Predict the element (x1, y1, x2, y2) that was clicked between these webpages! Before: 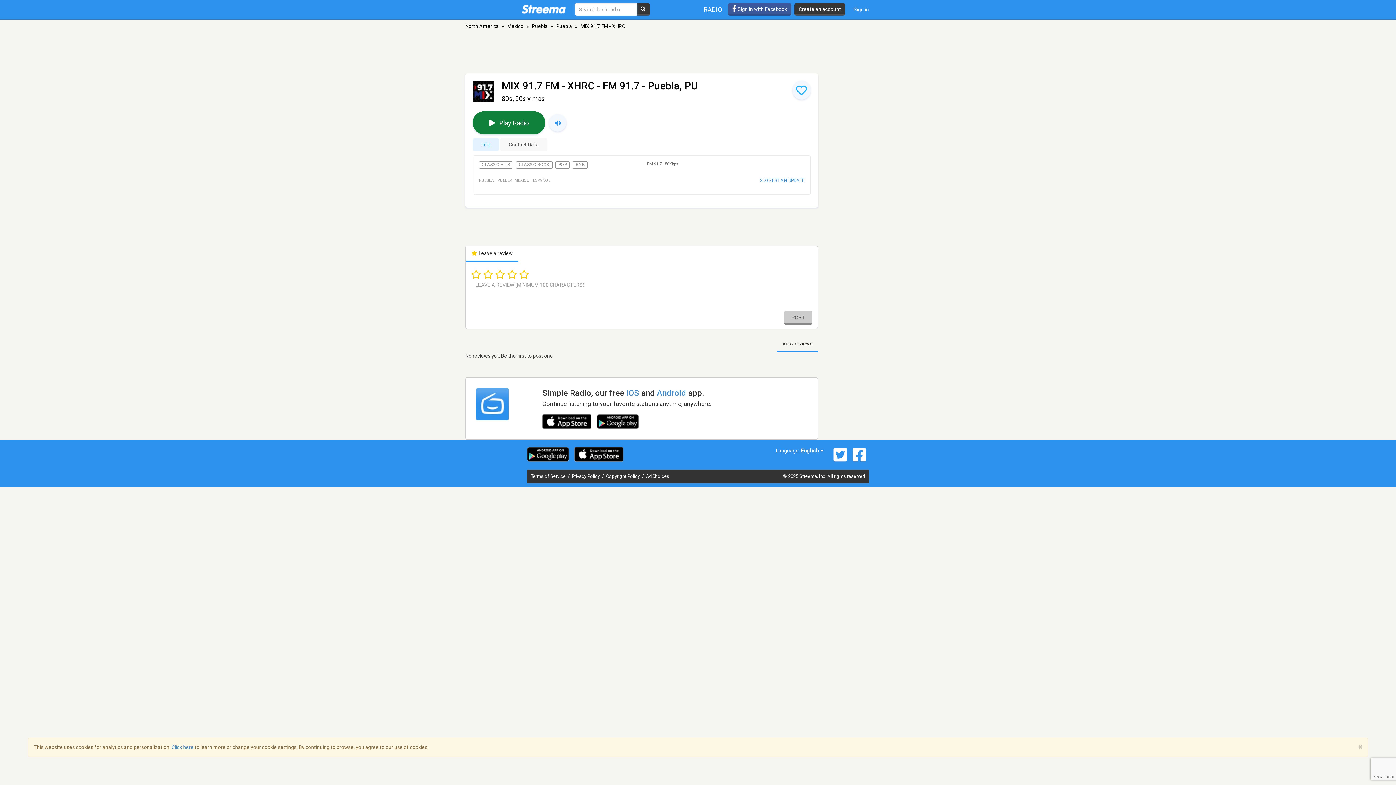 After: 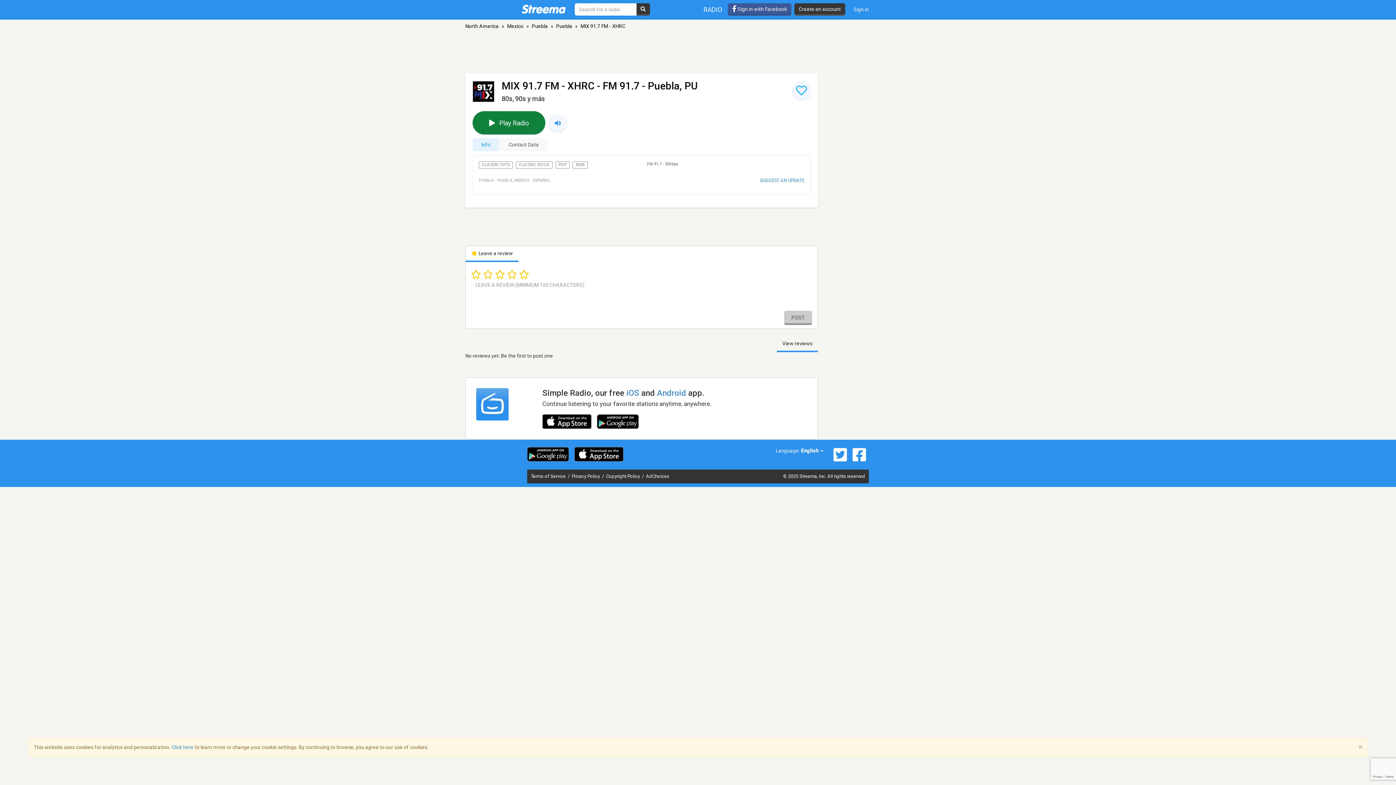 Action: bbox: (527, 447, 569, 461)